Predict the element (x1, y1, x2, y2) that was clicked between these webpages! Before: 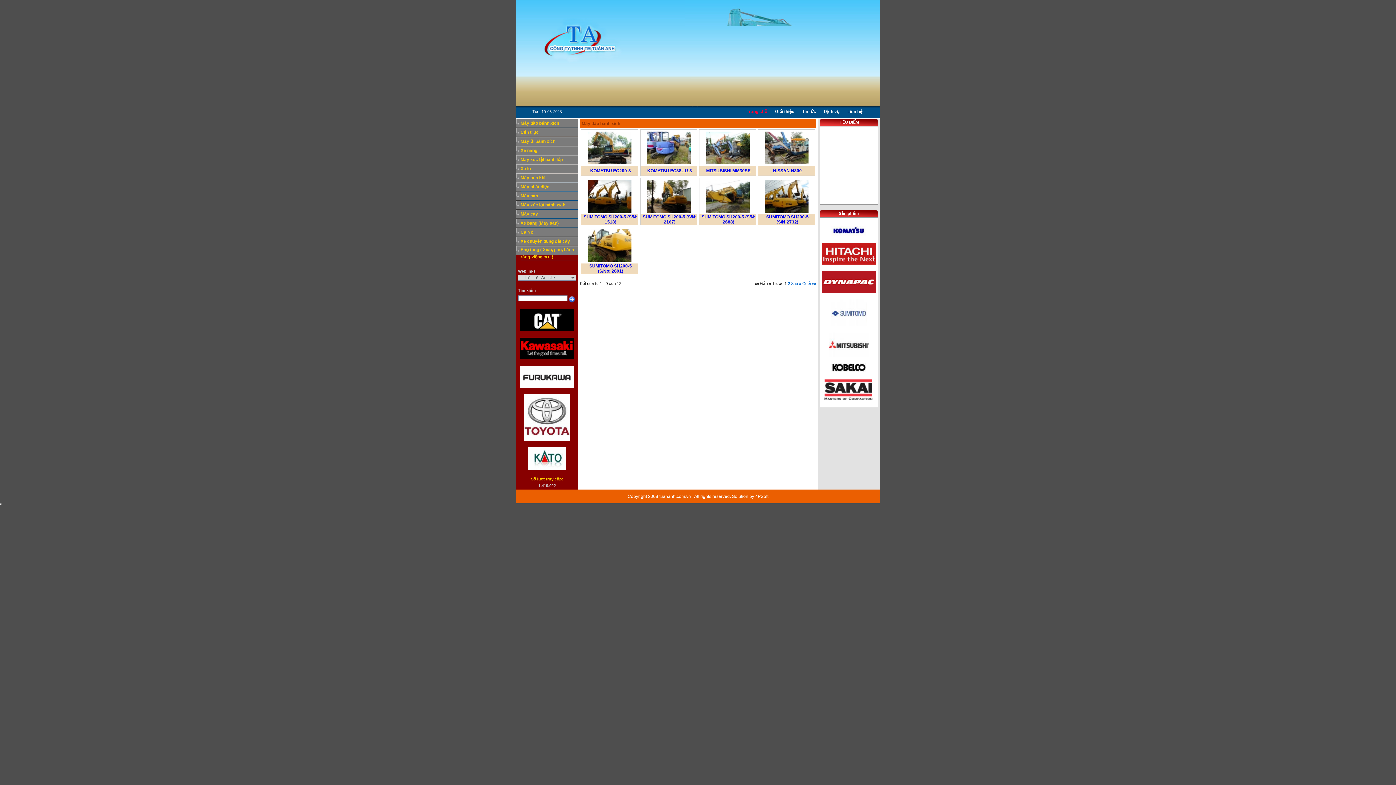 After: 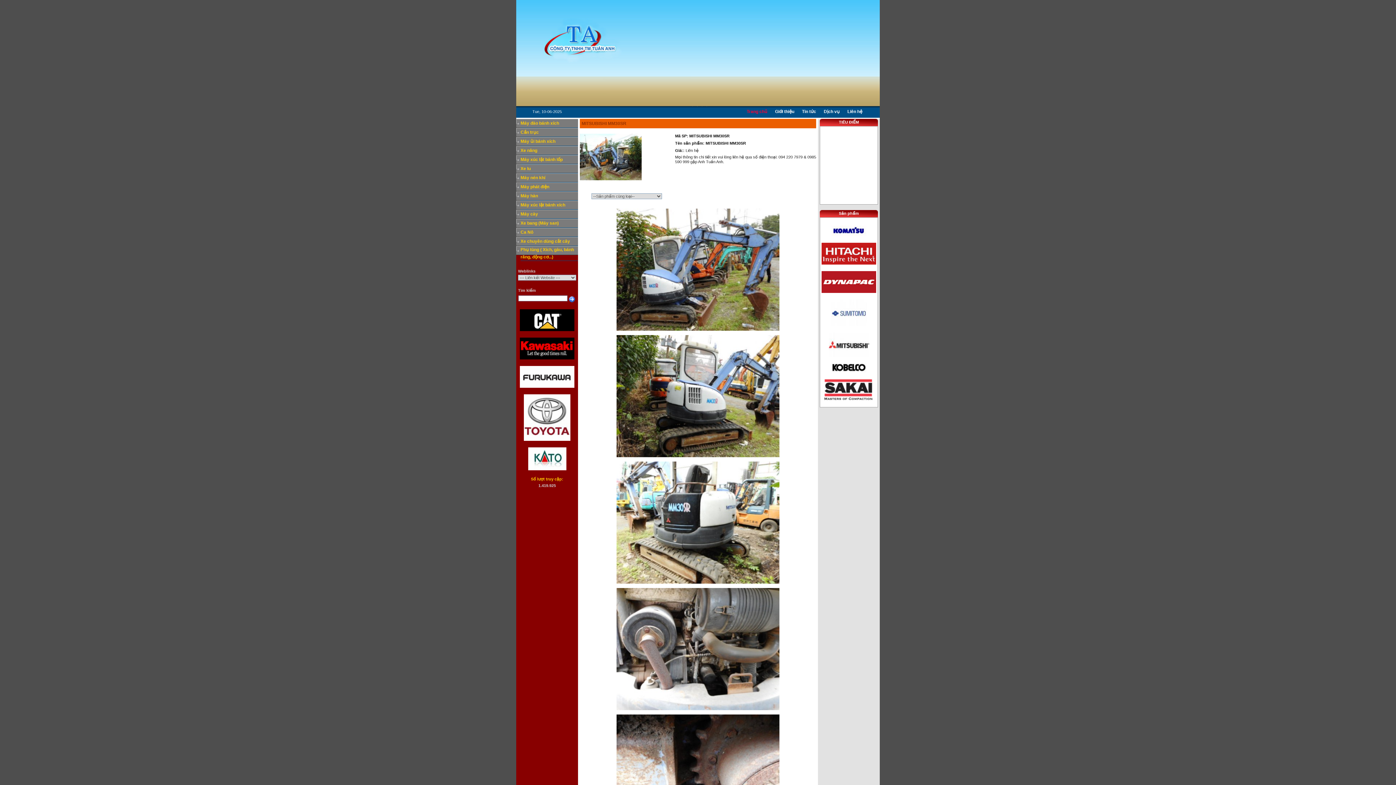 Action: bbox: (706, 144, 749, 150)